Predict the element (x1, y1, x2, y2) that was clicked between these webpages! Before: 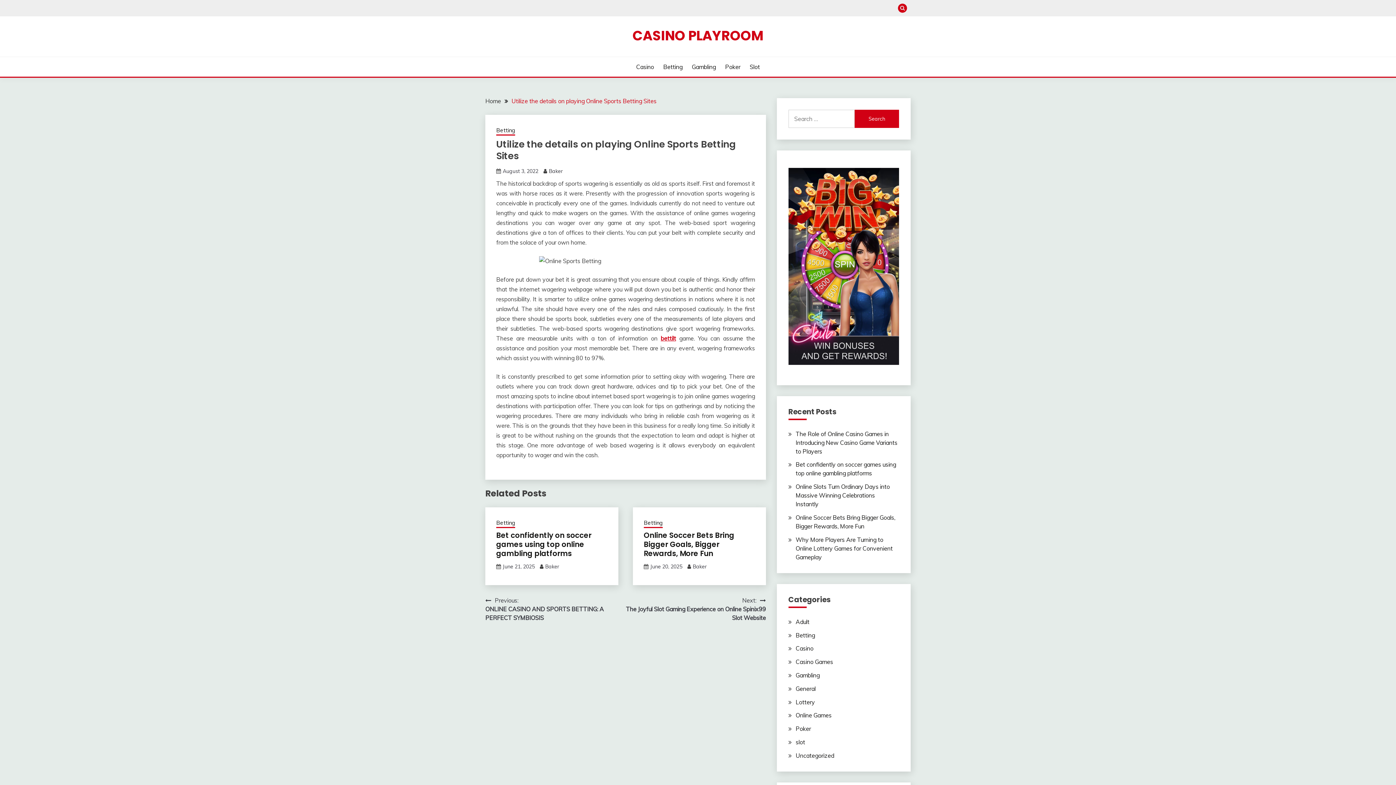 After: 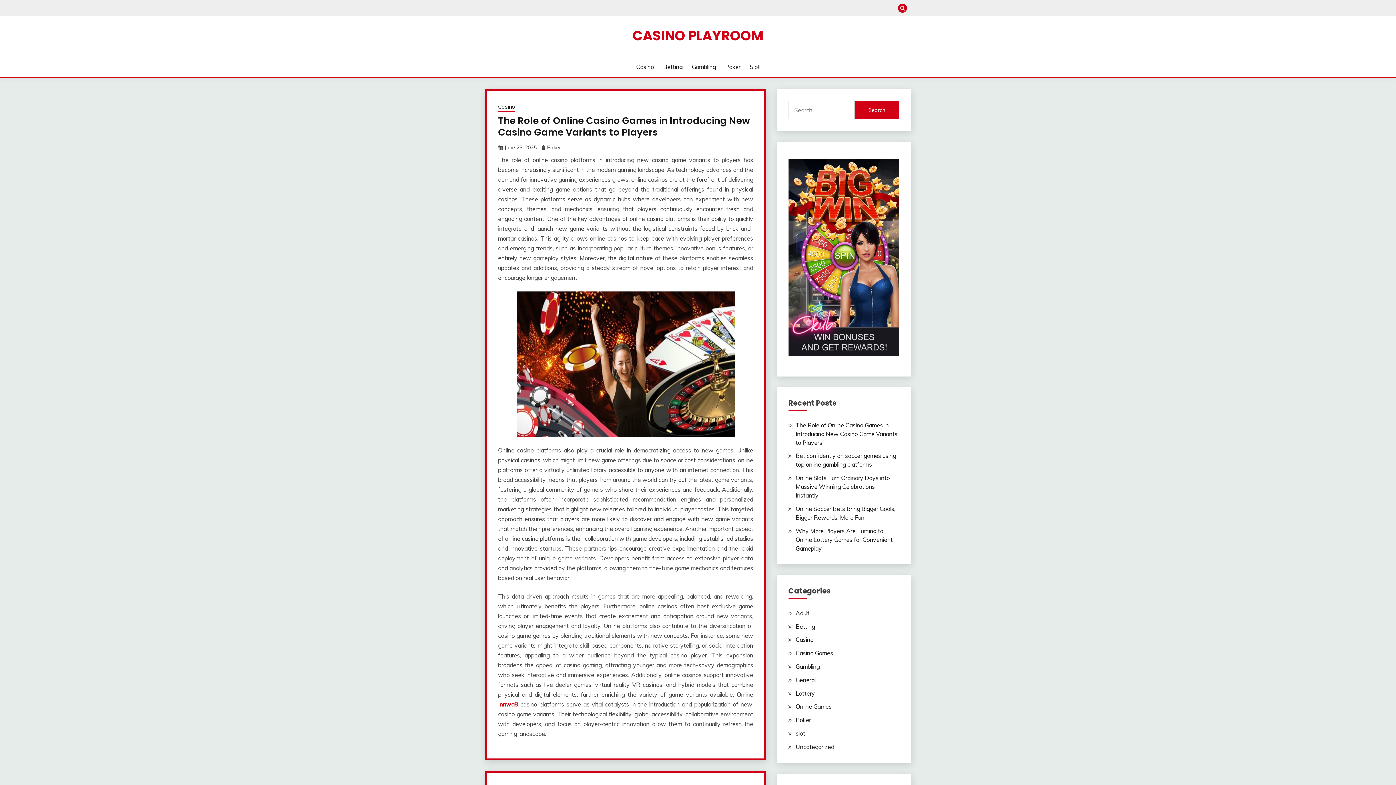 Action: bbox: (632, 26, 763, 45) label: CASINO PLAYROOM